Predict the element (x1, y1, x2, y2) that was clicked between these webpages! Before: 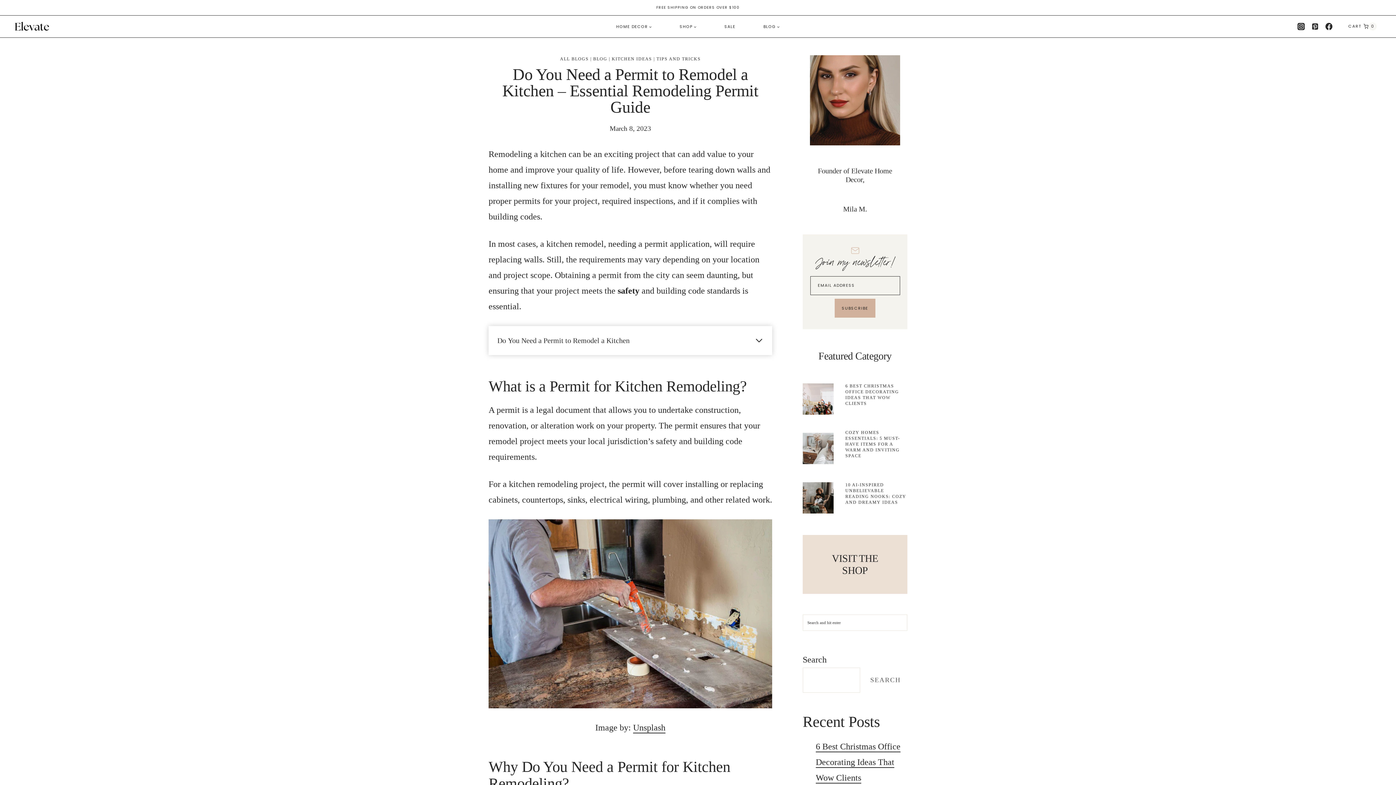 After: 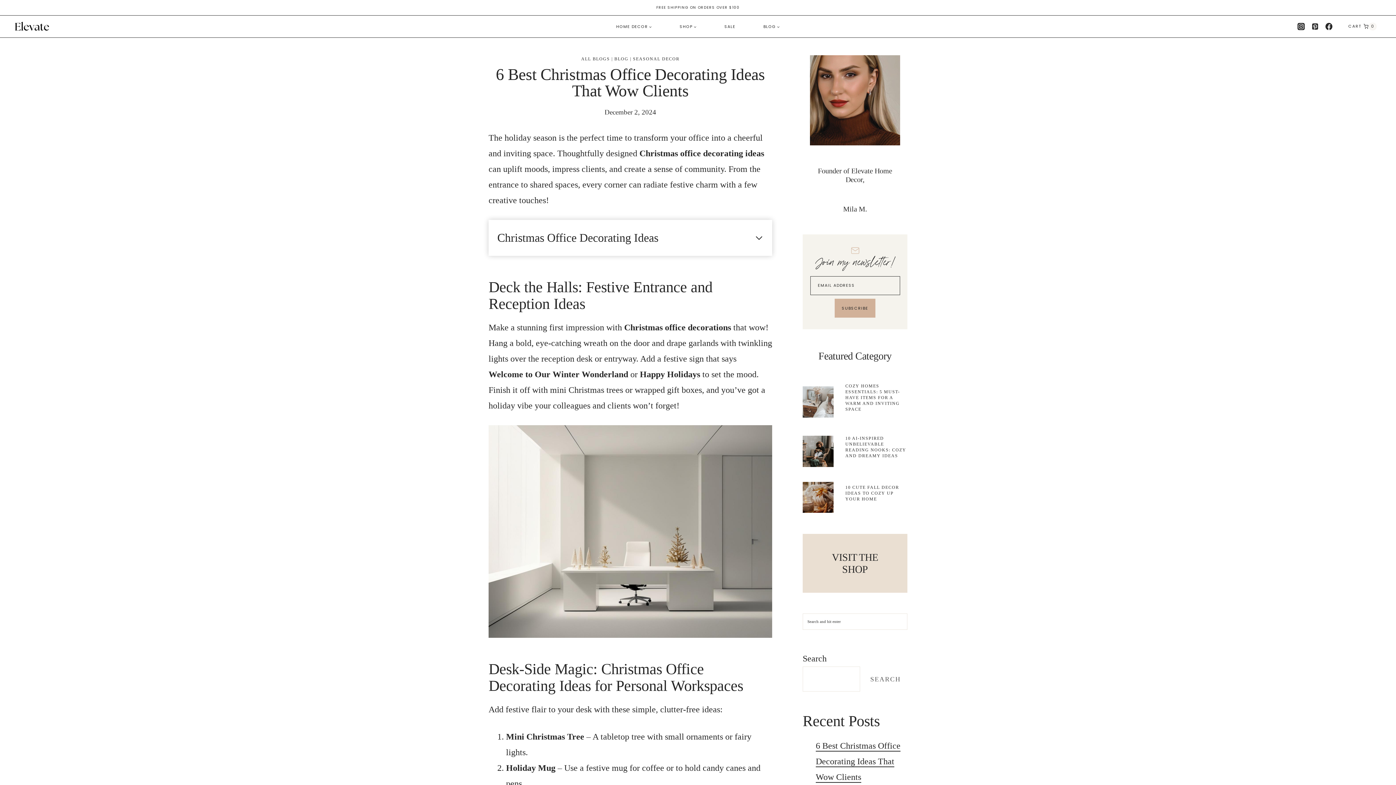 Action: bbox: (802, 383, 833, 414)